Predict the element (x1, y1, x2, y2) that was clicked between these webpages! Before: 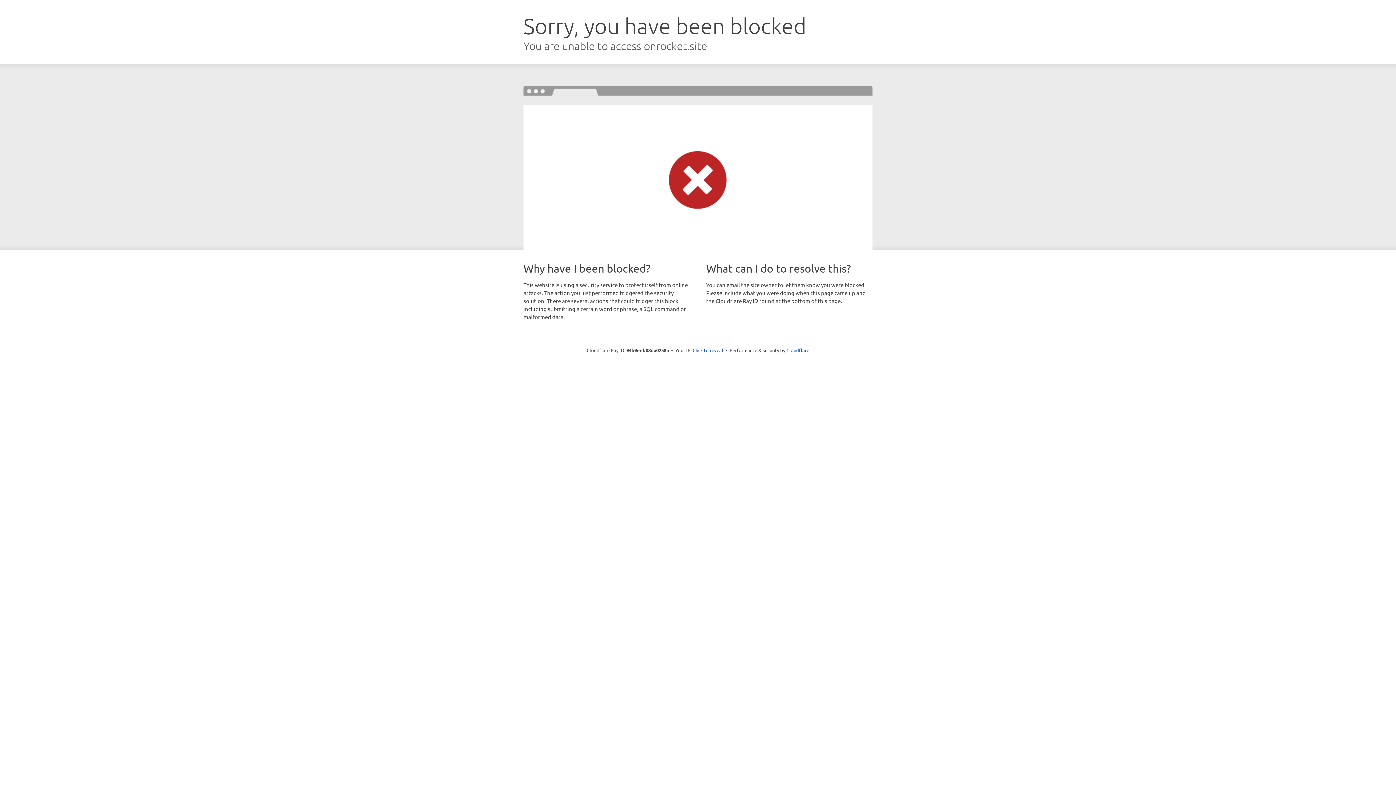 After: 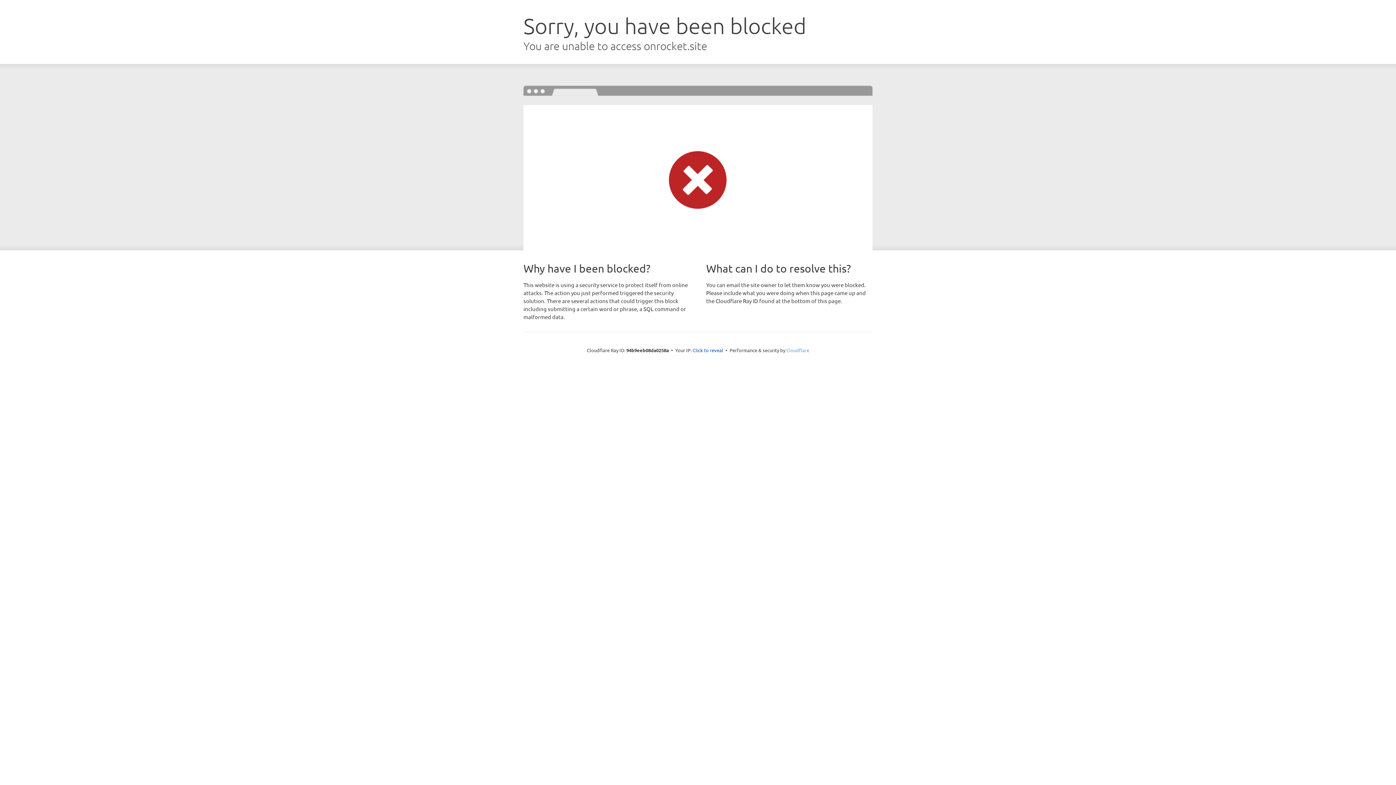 Action: bbox: (786, 347, 809, 353) label: Cloudflare